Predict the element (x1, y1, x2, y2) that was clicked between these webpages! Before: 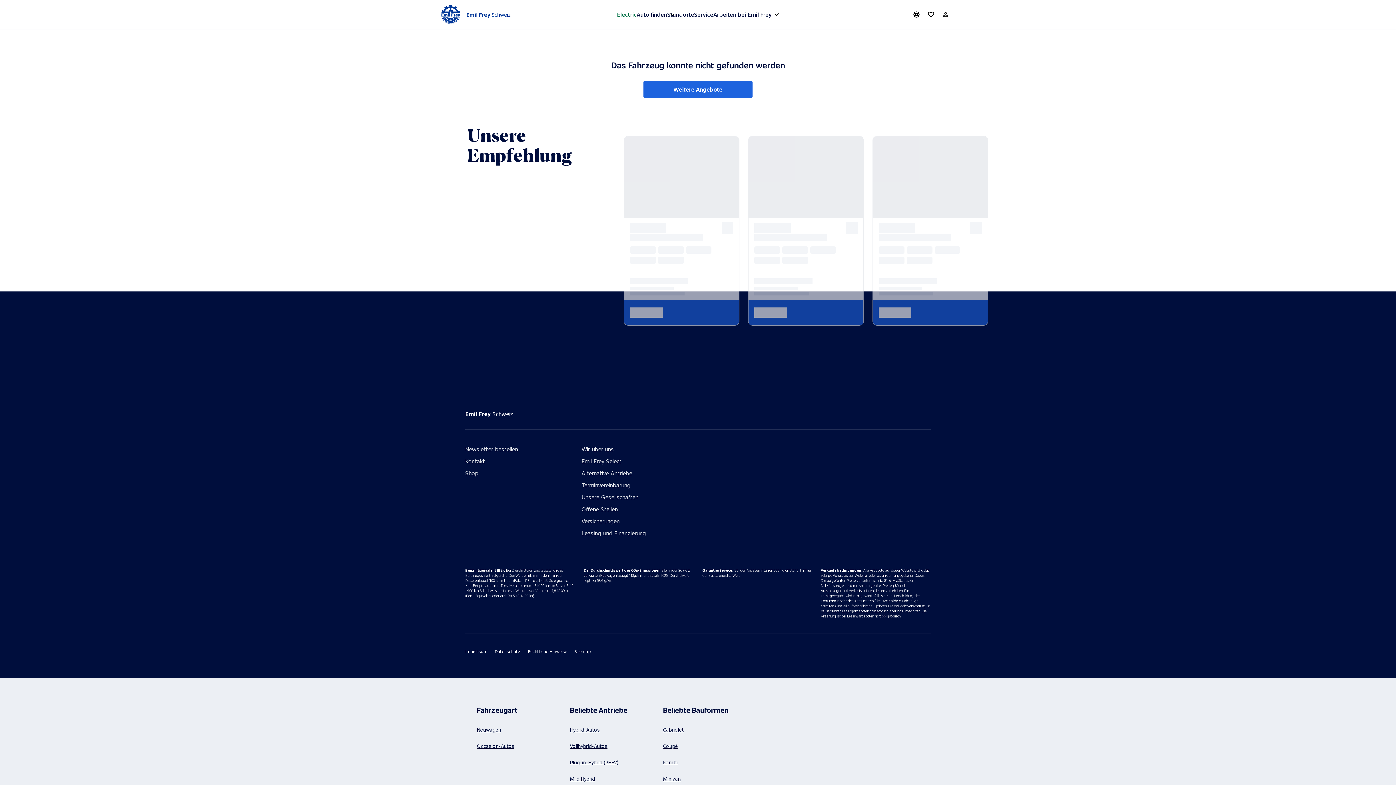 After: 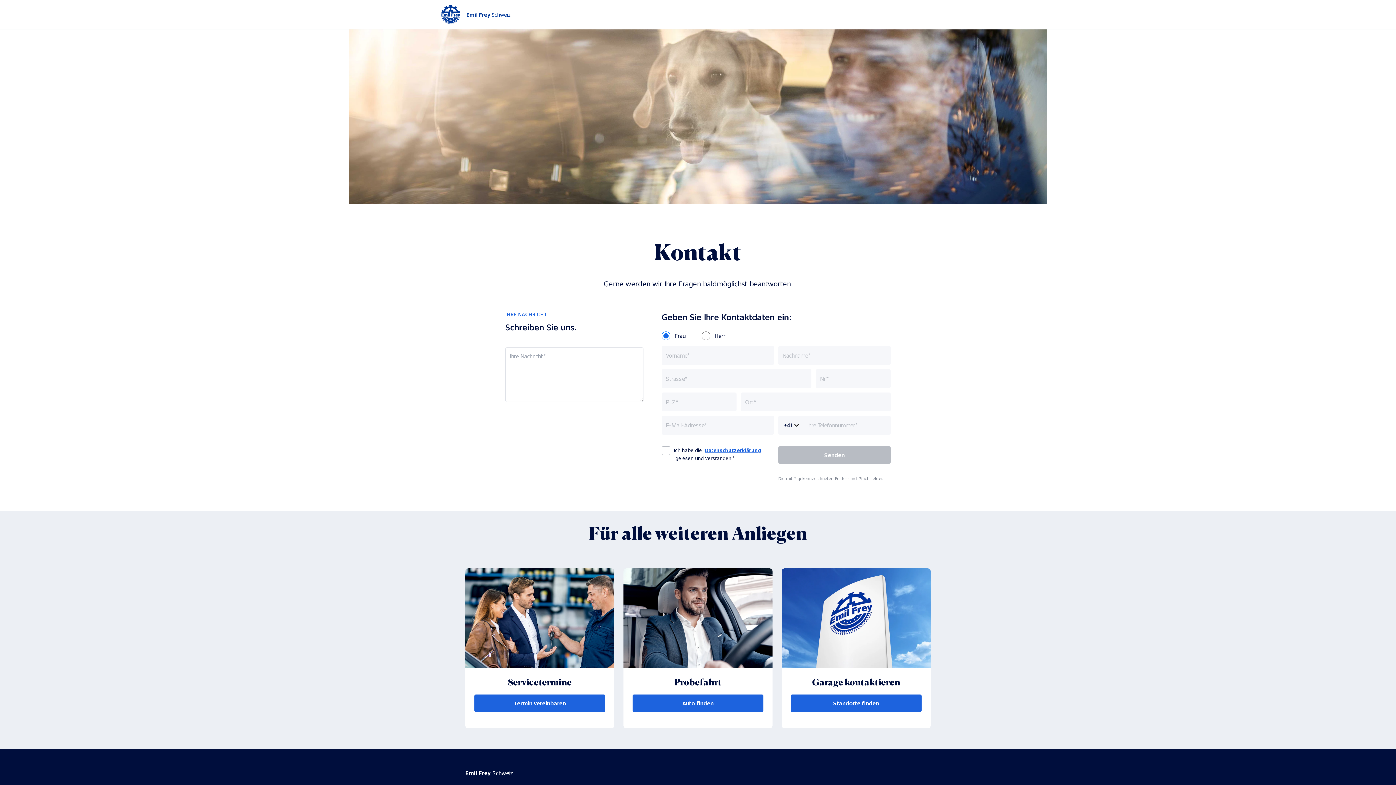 Action: bbox: (465, 458, 581, 464) label: Kontakt